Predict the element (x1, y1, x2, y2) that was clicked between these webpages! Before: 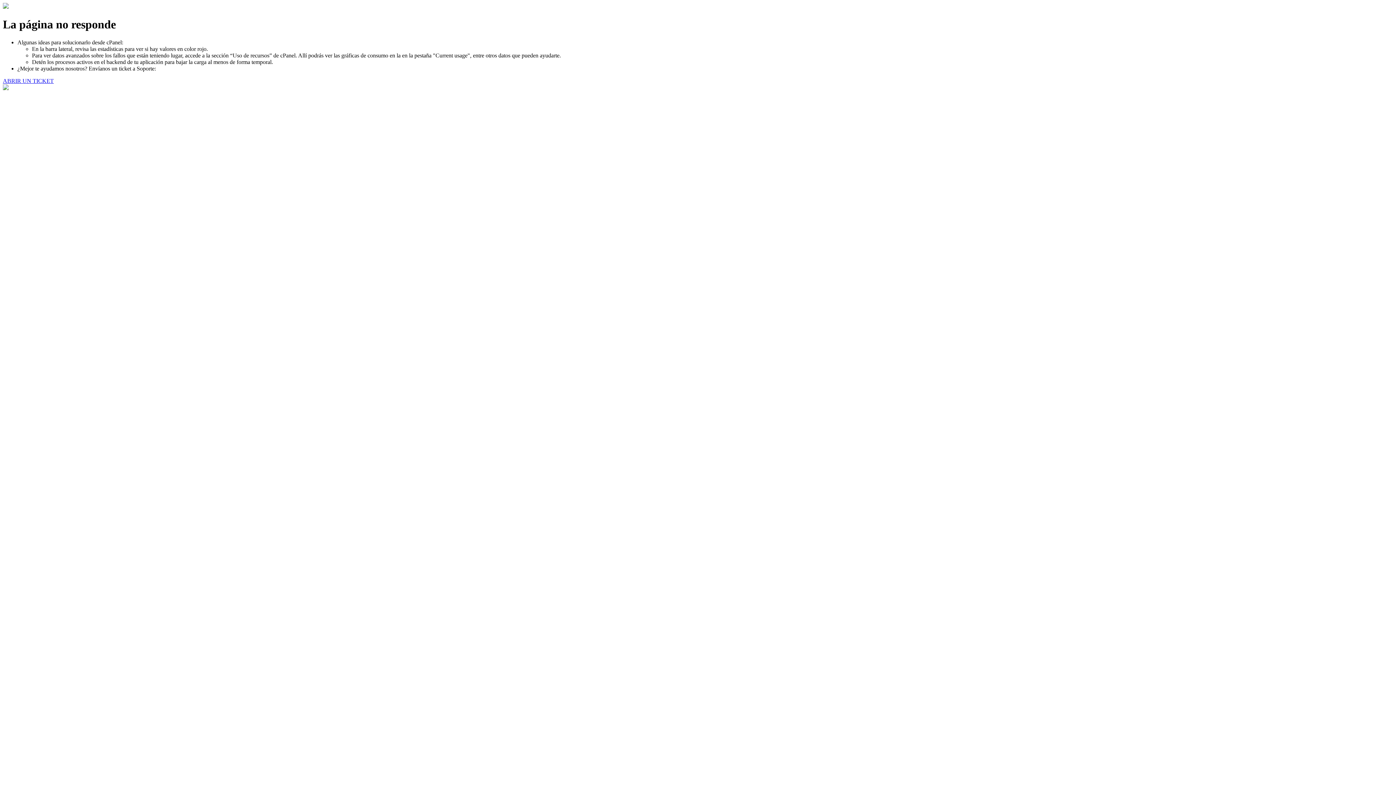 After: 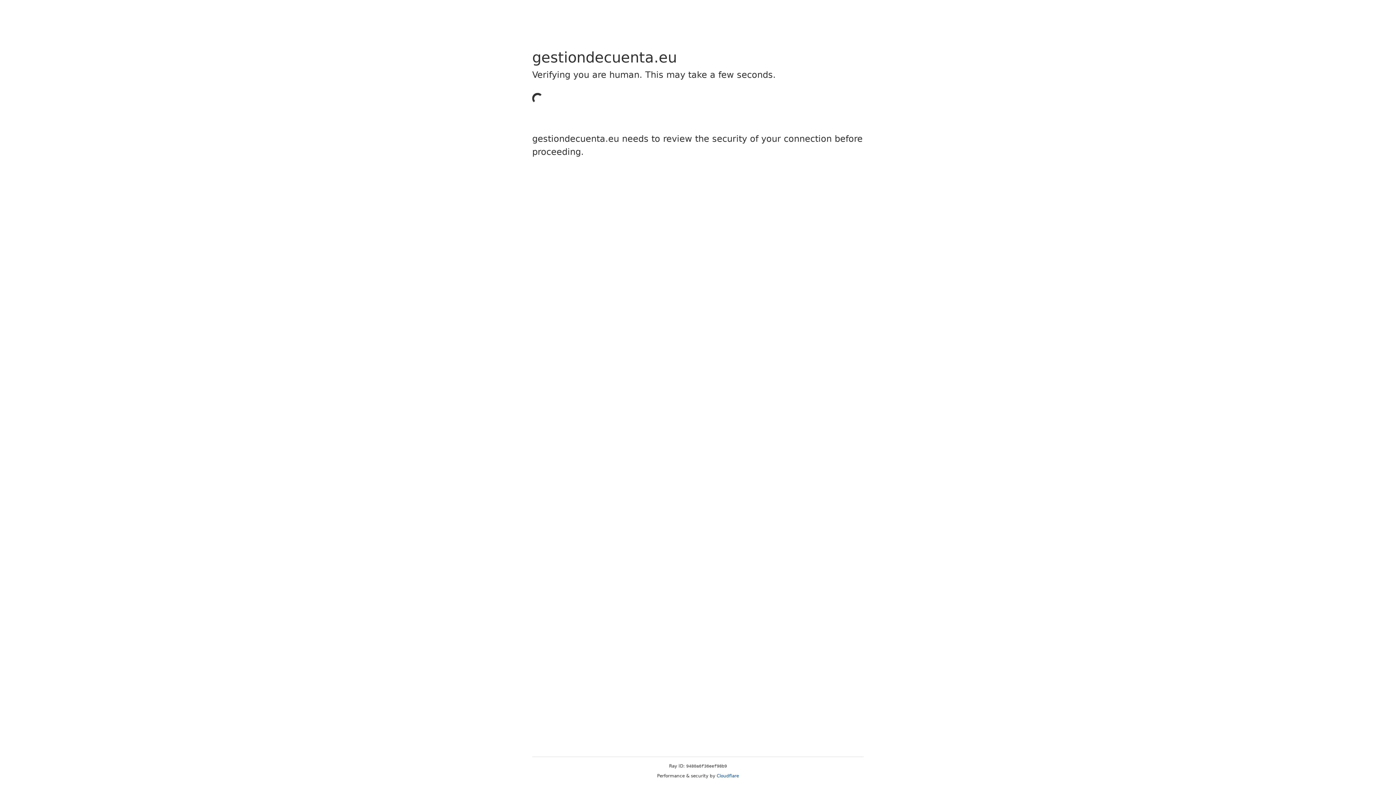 Action: label: ABRIR UN TICKET bbox: (2, 77, 53, 83)